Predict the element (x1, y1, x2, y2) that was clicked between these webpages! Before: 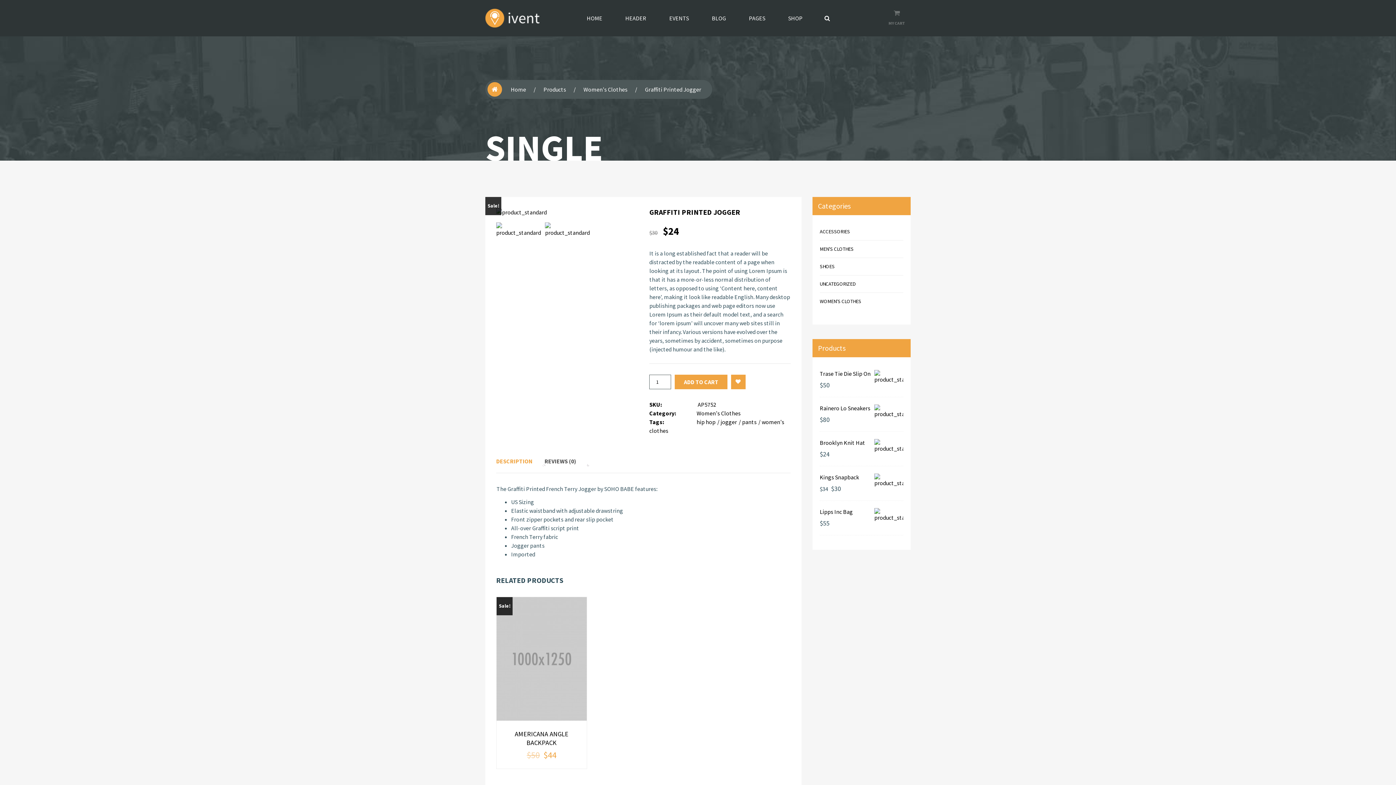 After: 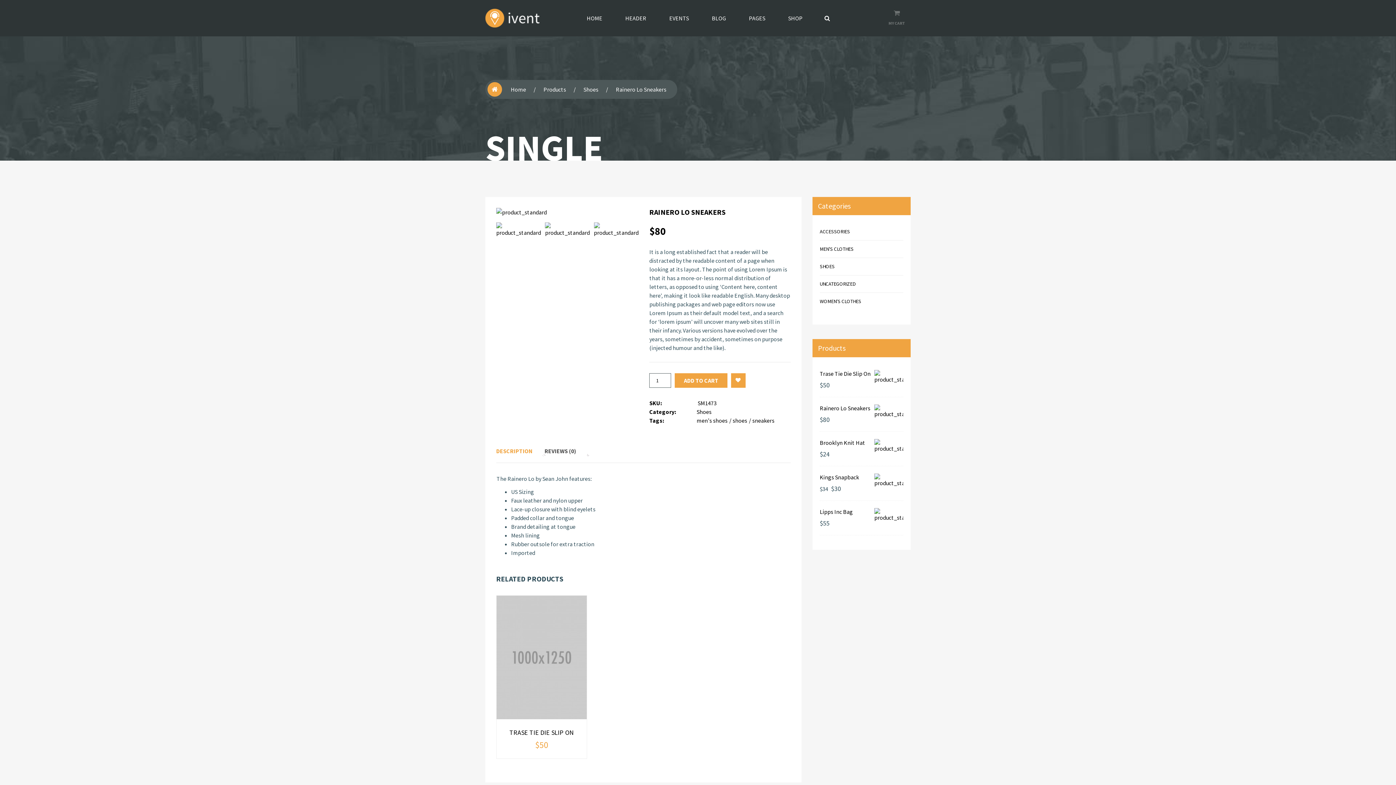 Action: bbox: (820, 404, 903, 412) label: Rainero Lo Sneakers